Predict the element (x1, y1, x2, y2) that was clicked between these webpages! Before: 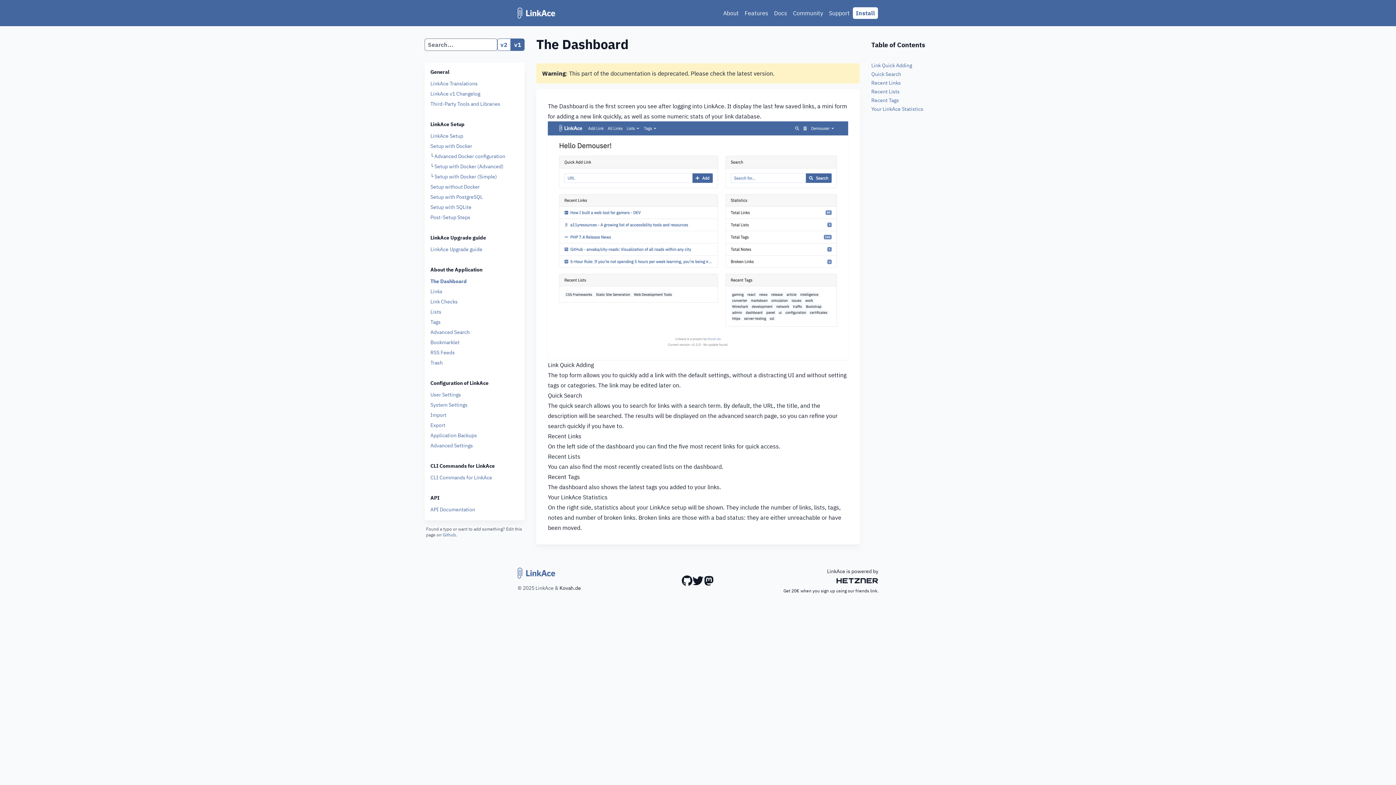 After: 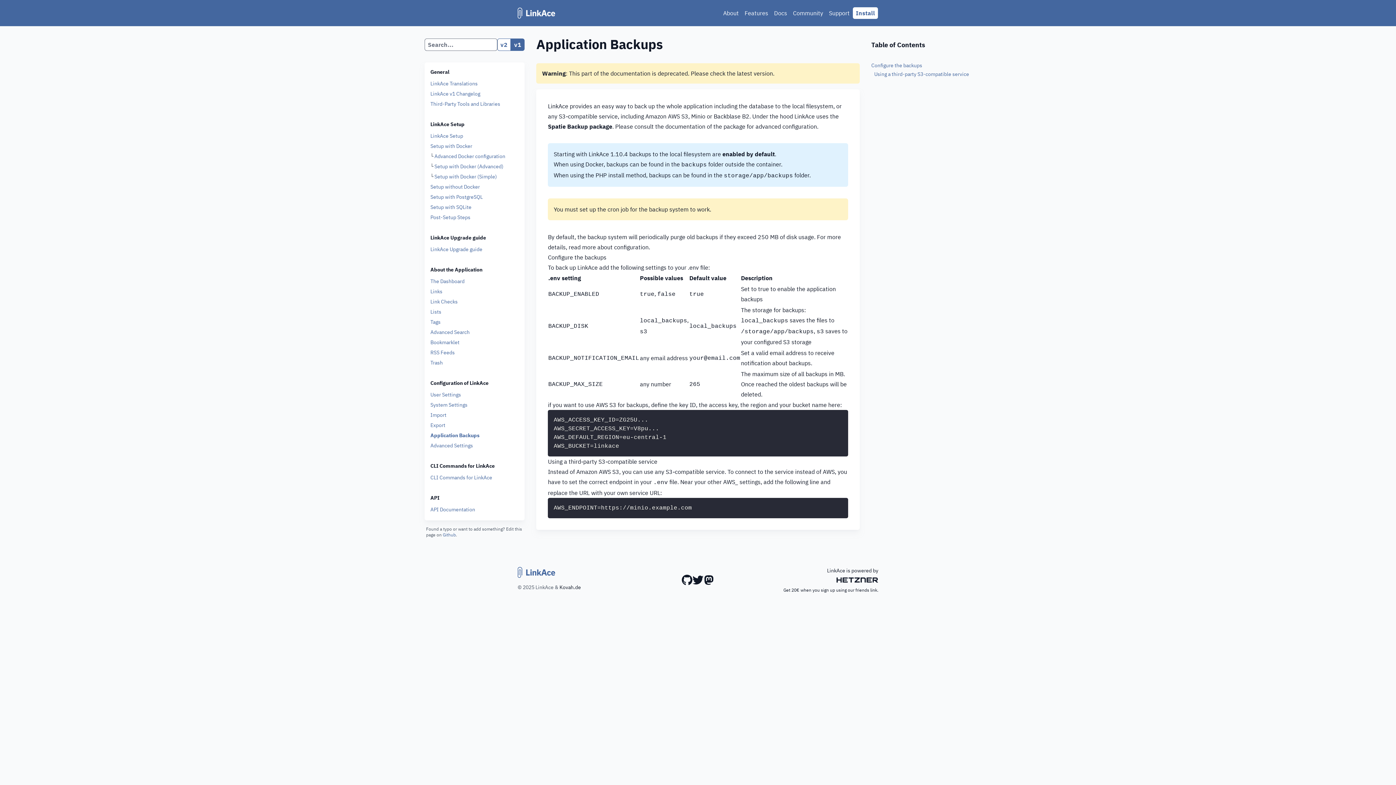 Action: bbox: (430, 430, 518, 440) label: Application Backups